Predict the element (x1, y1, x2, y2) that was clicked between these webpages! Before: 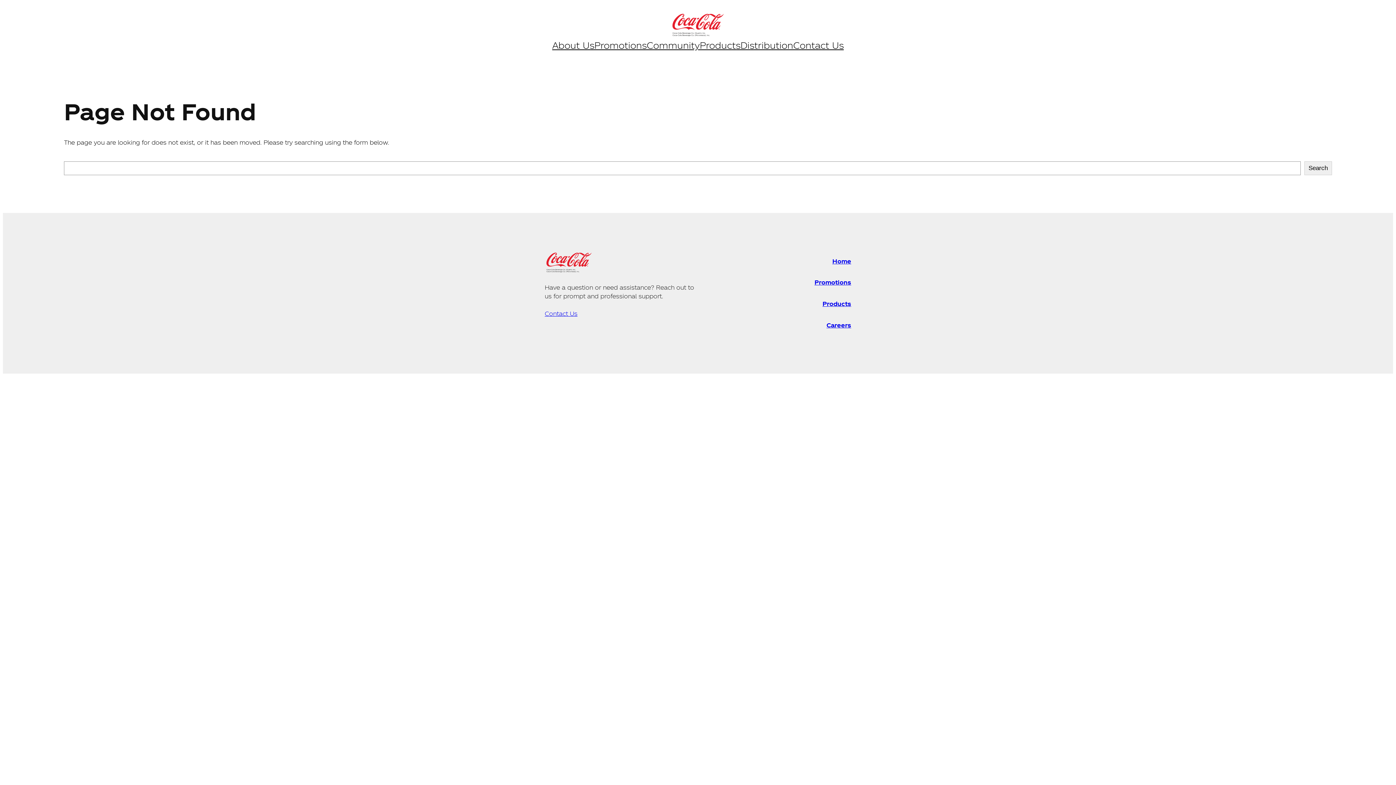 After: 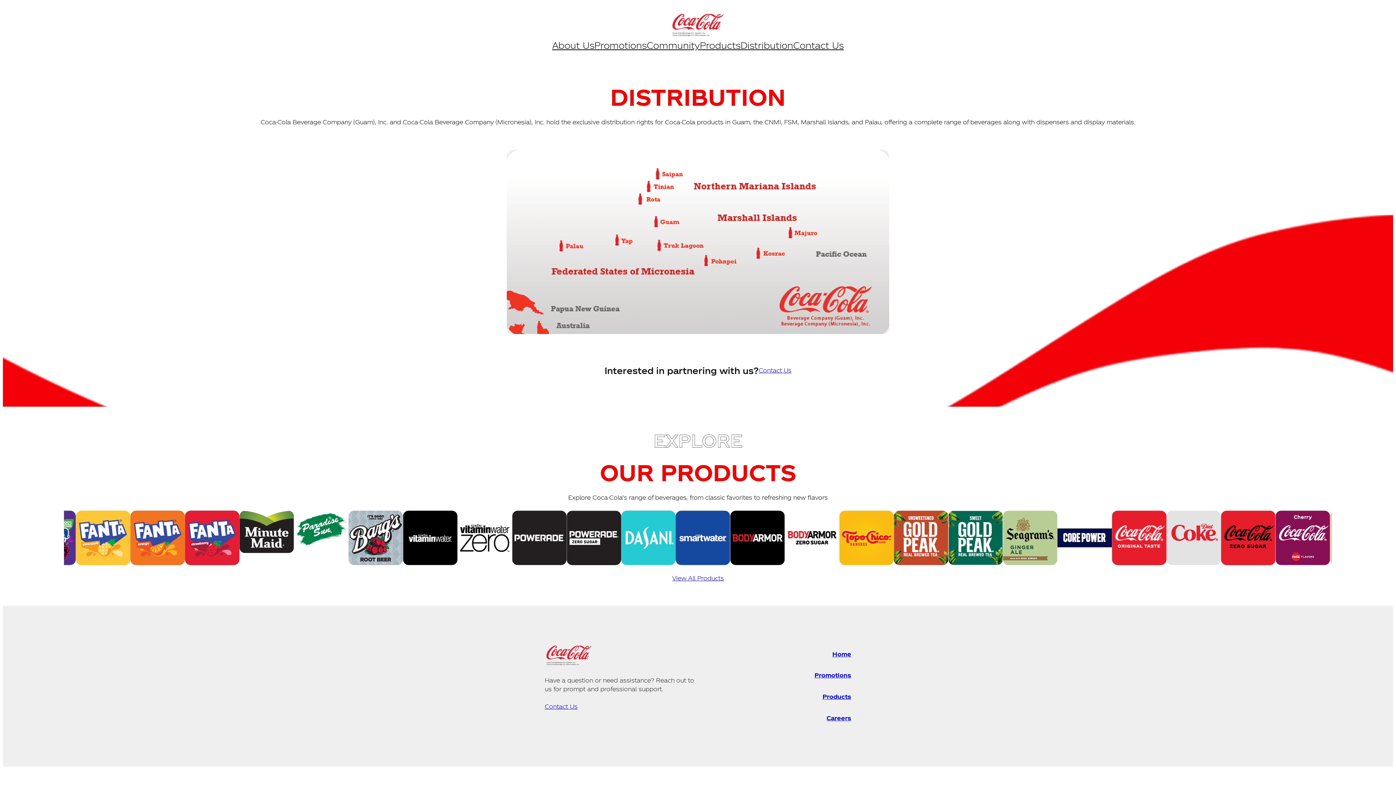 Action: label: Distribution bbox: (740, 38, 793, 51)